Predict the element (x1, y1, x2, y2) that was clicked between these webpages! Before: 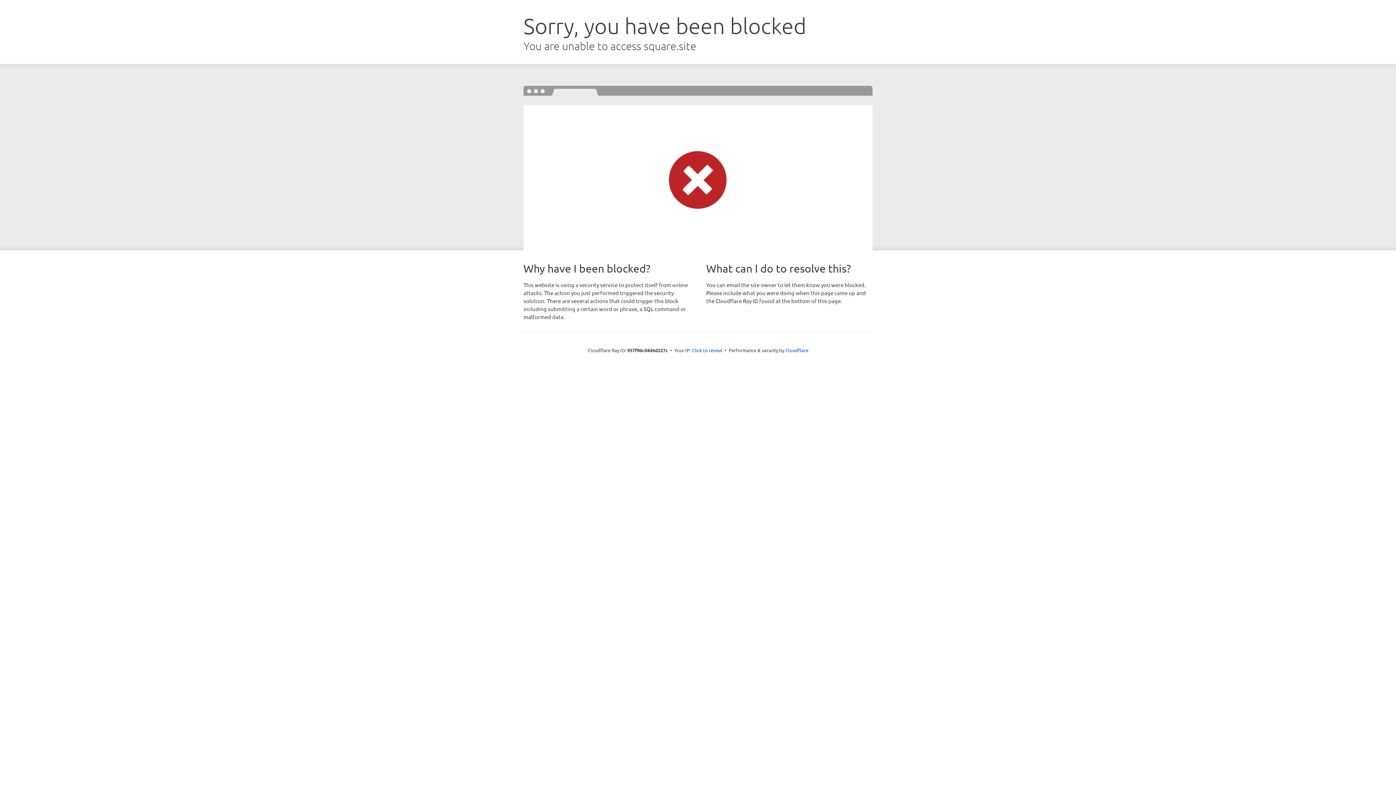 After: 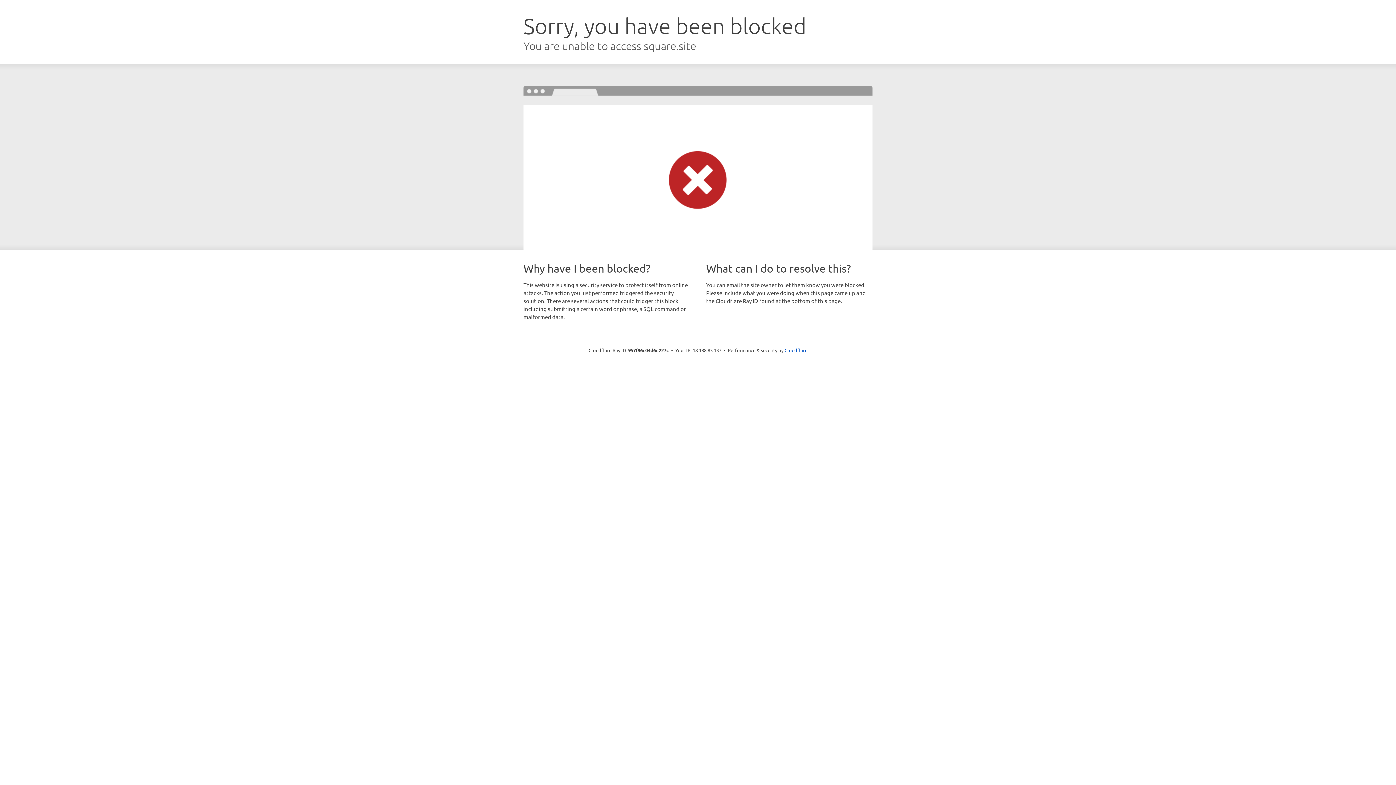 Action: label: Click to reveal bbox: (692, 346, 722, 353)